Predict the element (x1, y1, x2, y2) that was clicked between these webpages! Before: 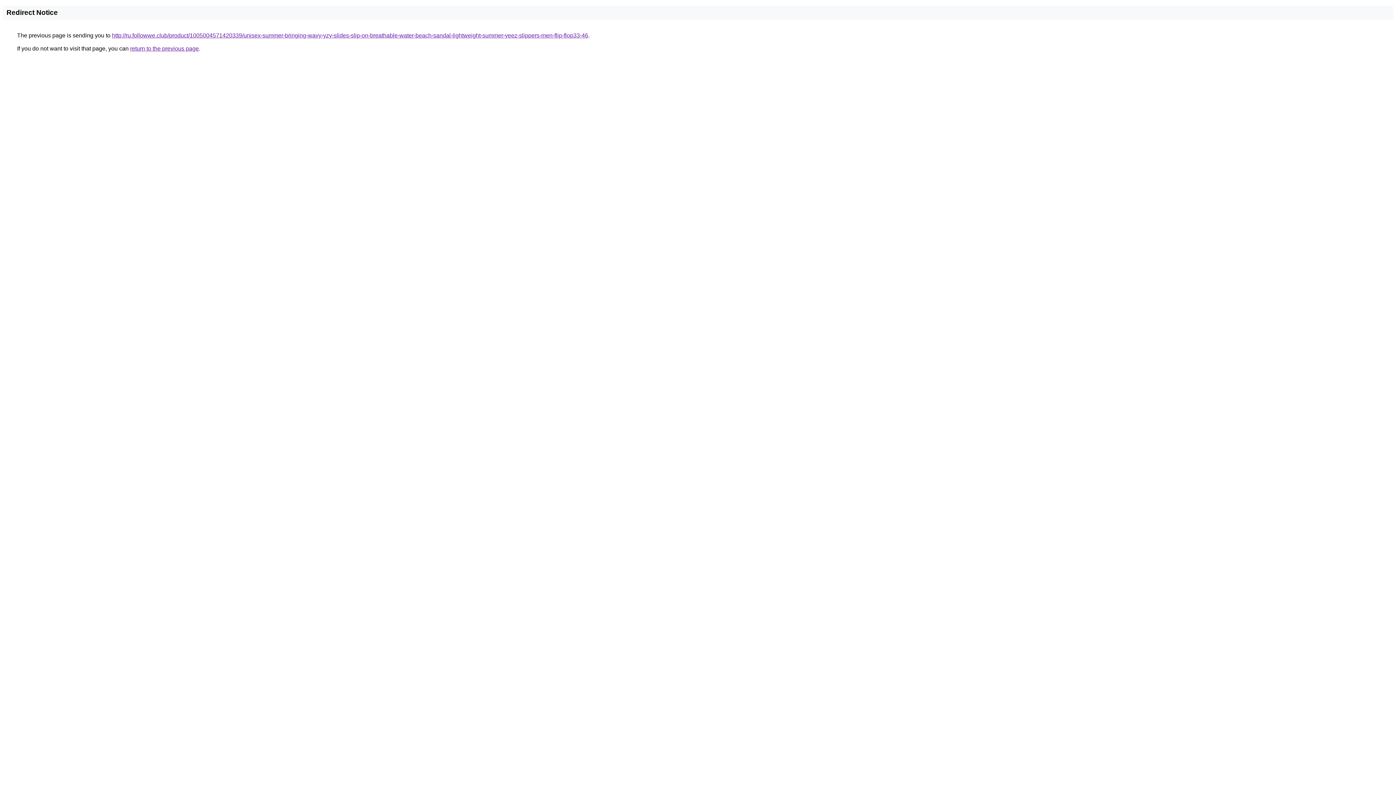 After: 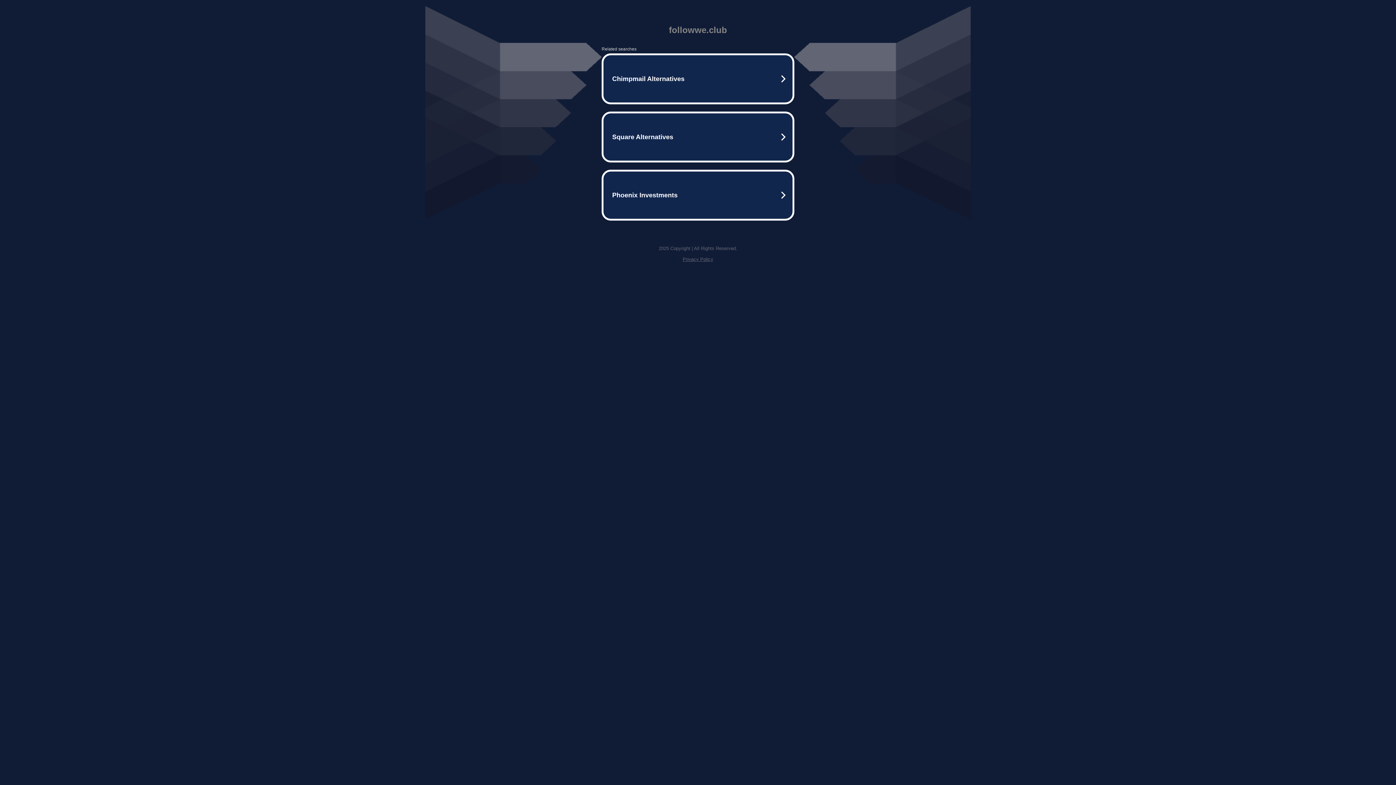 Action: label: http://ru.followwe.club/product/1005004571420339/unisex-summer-bringing-wavy-yzy-slides-slip-on-breathable-water-beach-sandal-lightweight-summer-yeez-slippers-men-flip-flop33-46 bbox: (112, 32, 588, 38)